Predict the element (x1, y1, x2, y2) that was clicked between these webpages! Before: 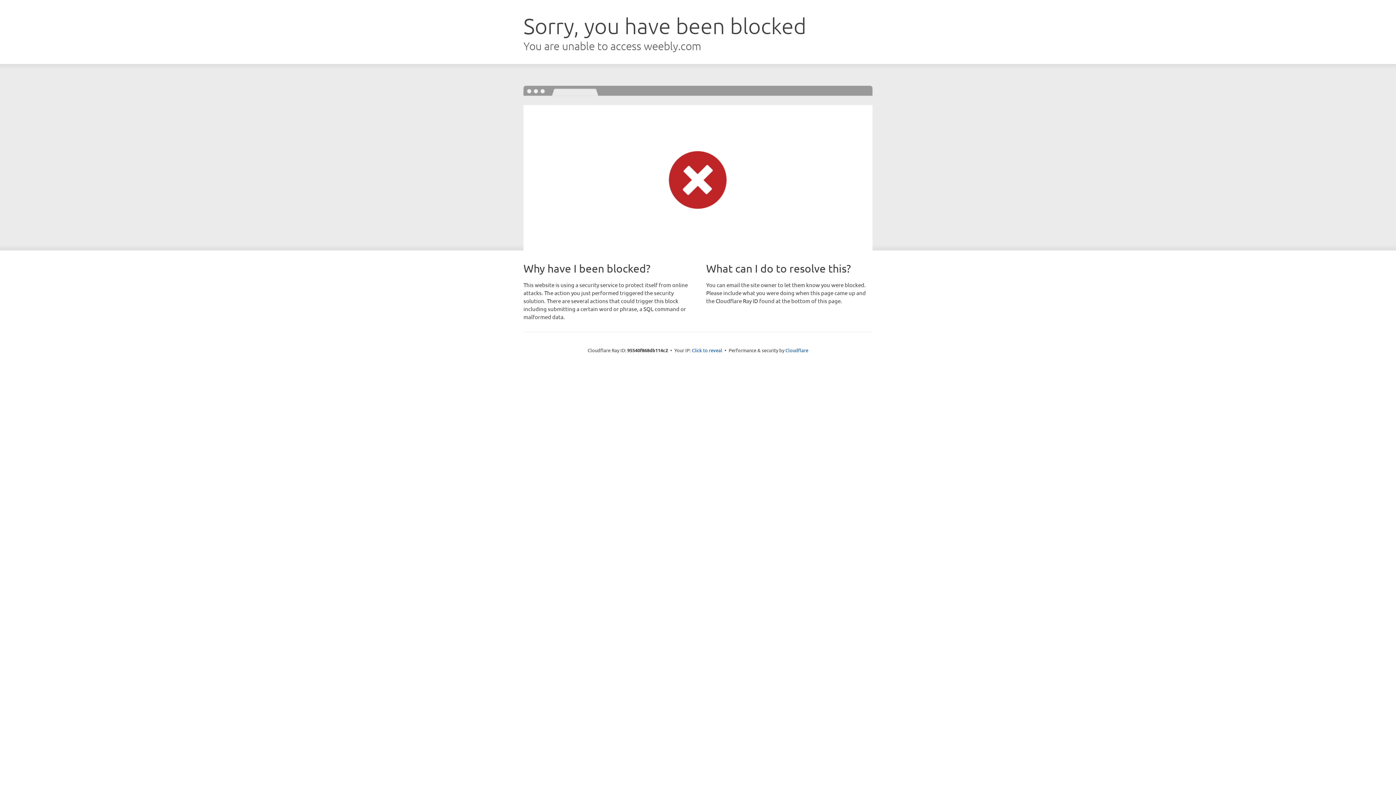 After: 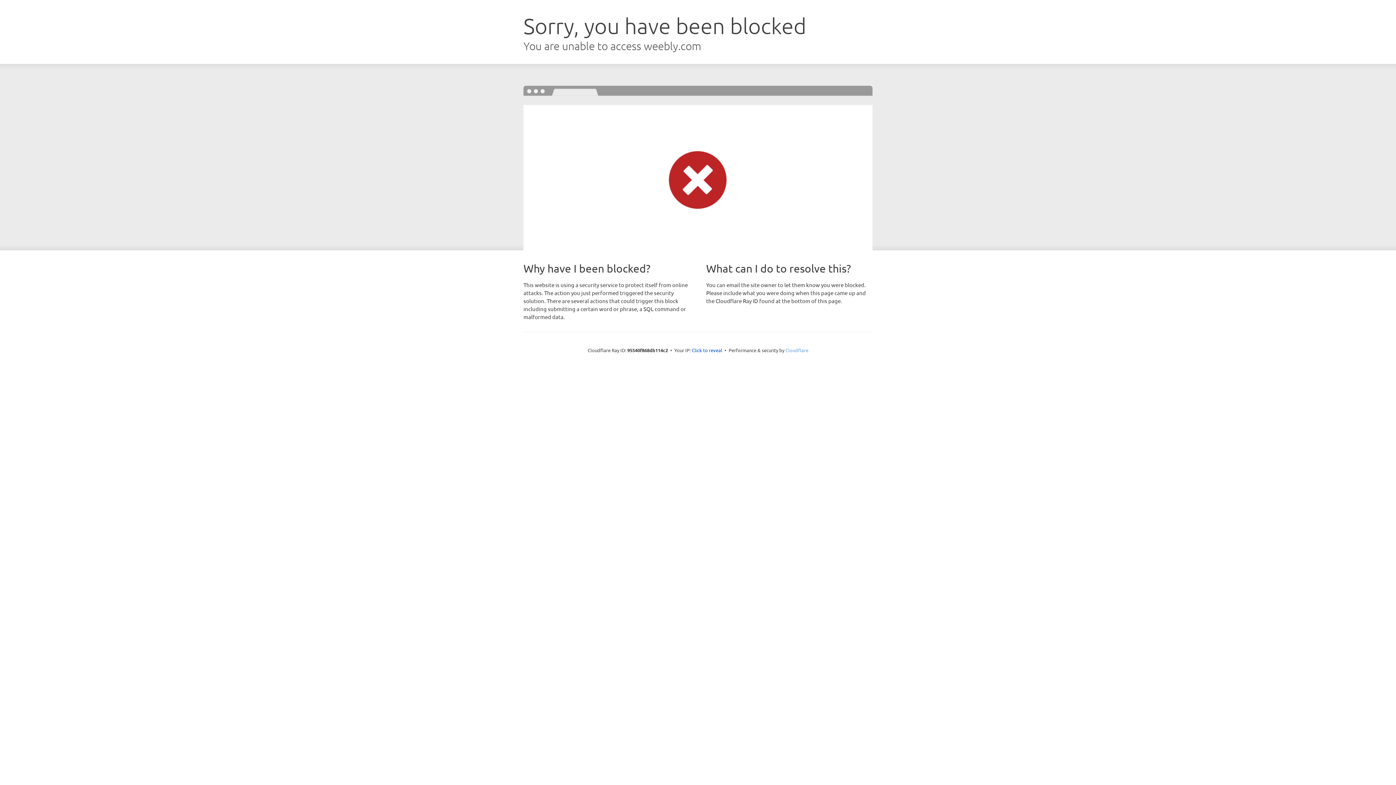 Action: bbox: (785, 347, 808, 353) label: Cloudflare